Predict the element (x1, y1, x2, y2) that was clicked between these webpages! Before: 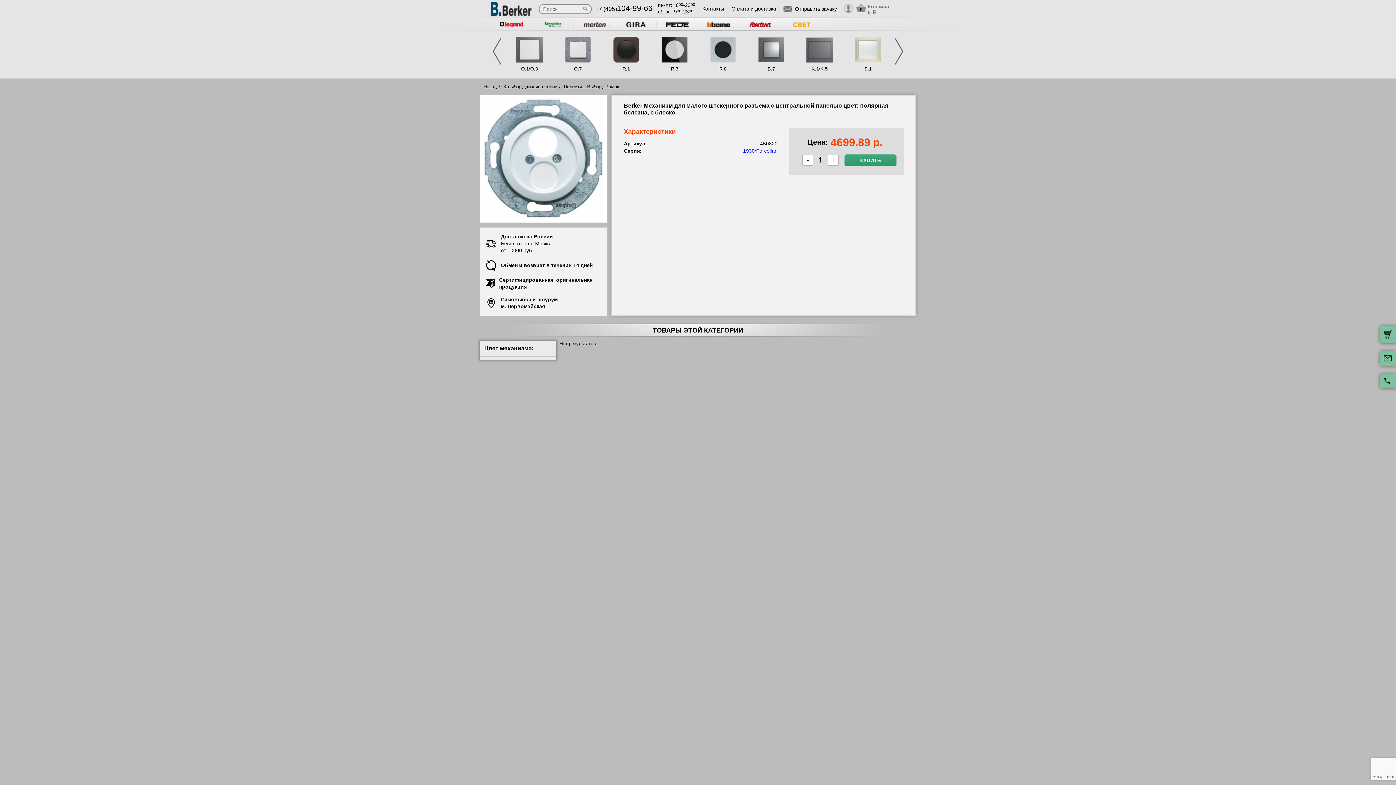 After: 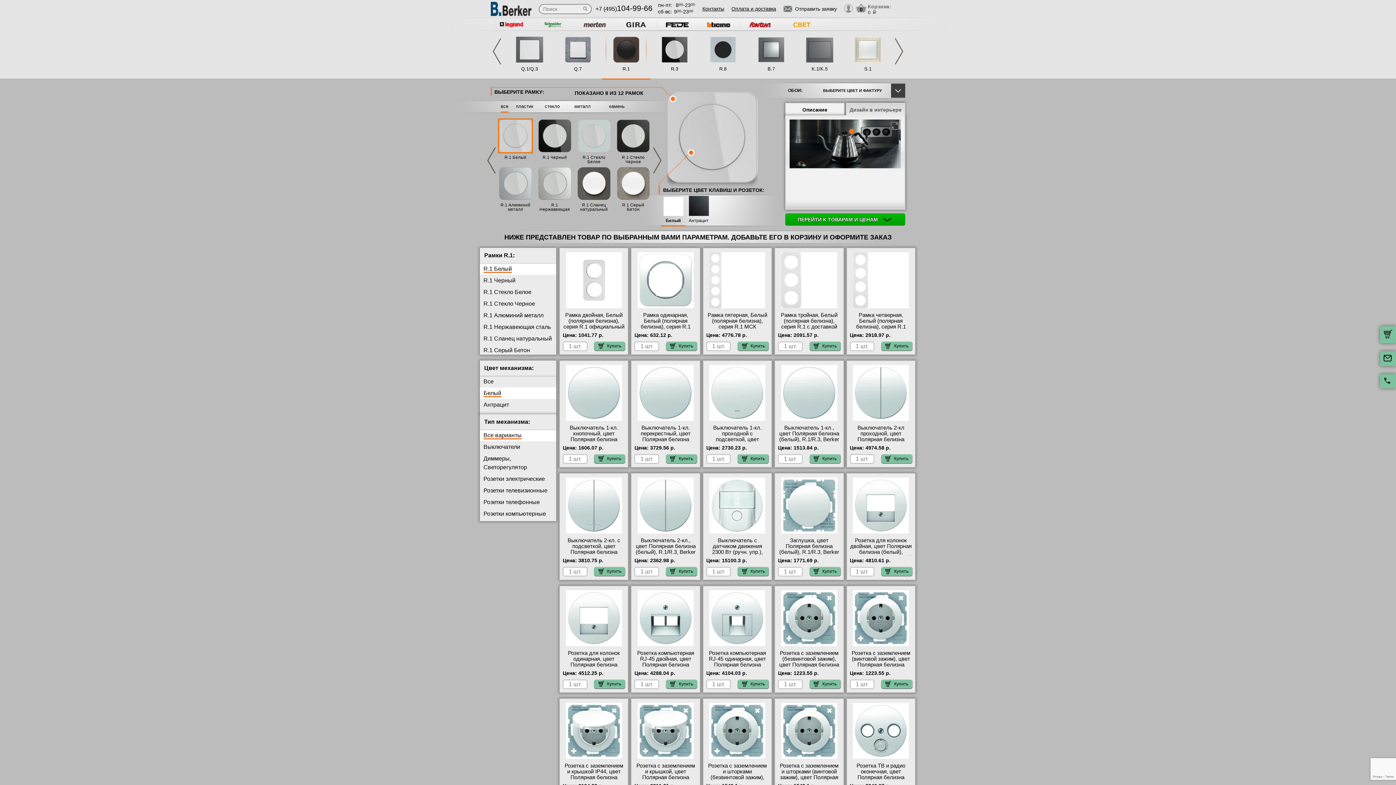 Action: bbox: (612, 58, 640, 63)